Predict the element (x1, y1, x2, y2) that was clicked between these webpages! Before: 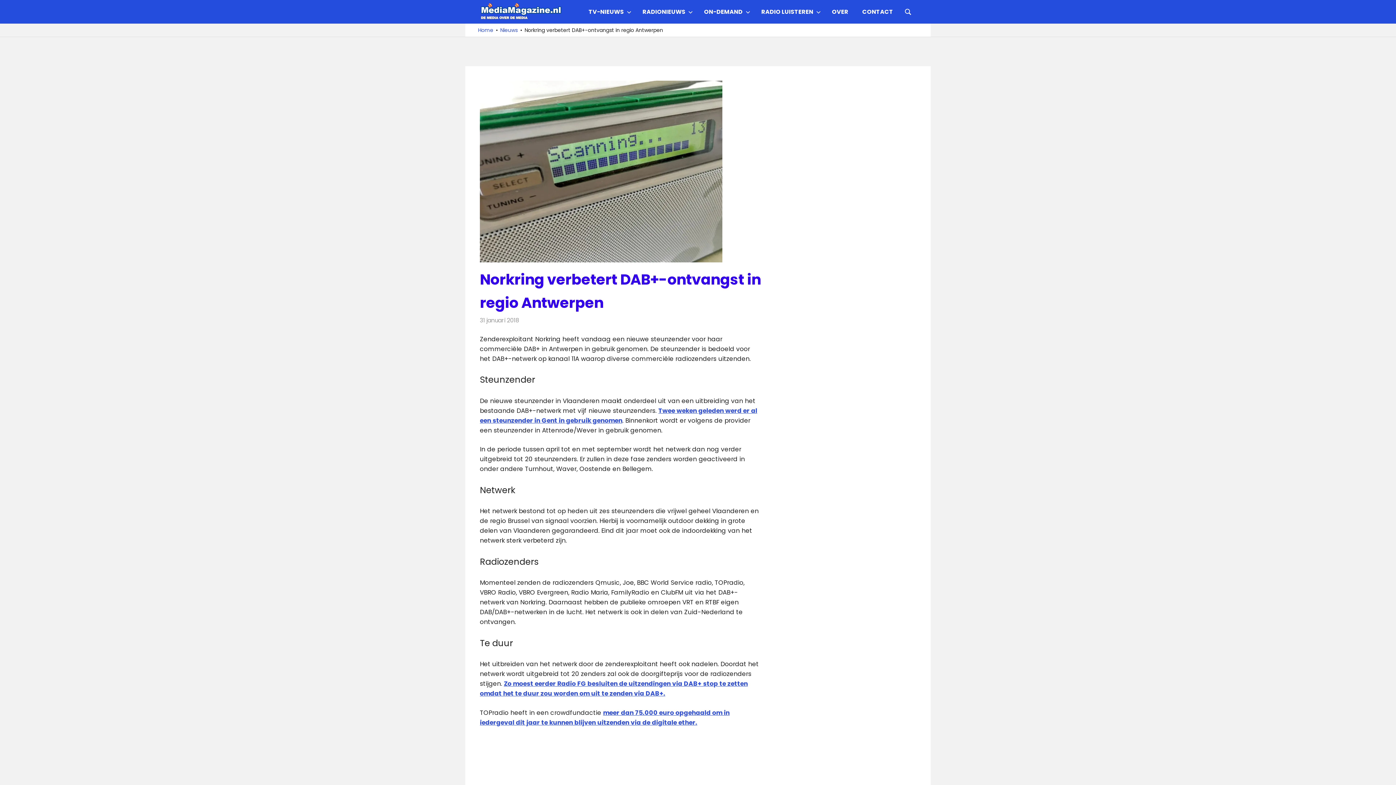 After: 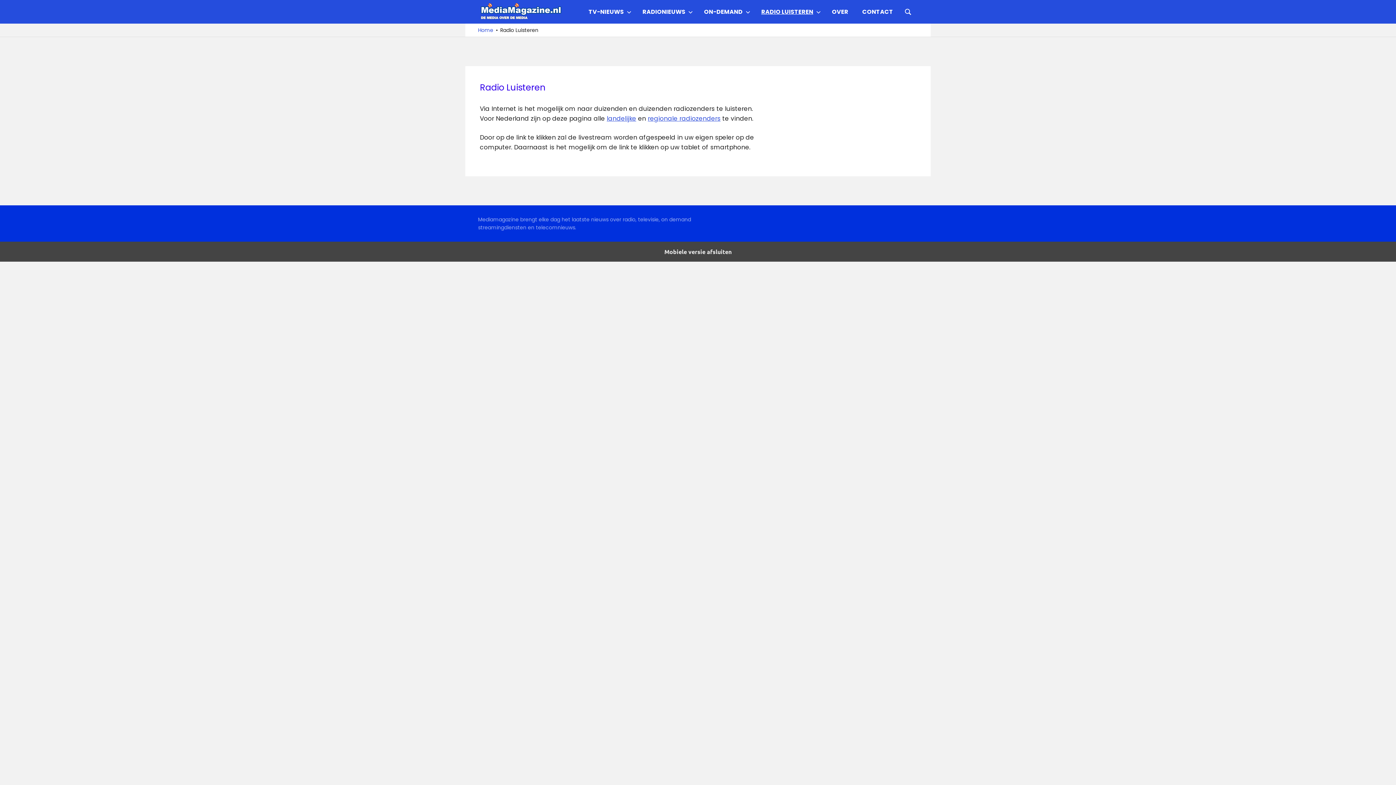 Action: label: RADIO LUISTEREN bbox: (754, 2, 825, 20)